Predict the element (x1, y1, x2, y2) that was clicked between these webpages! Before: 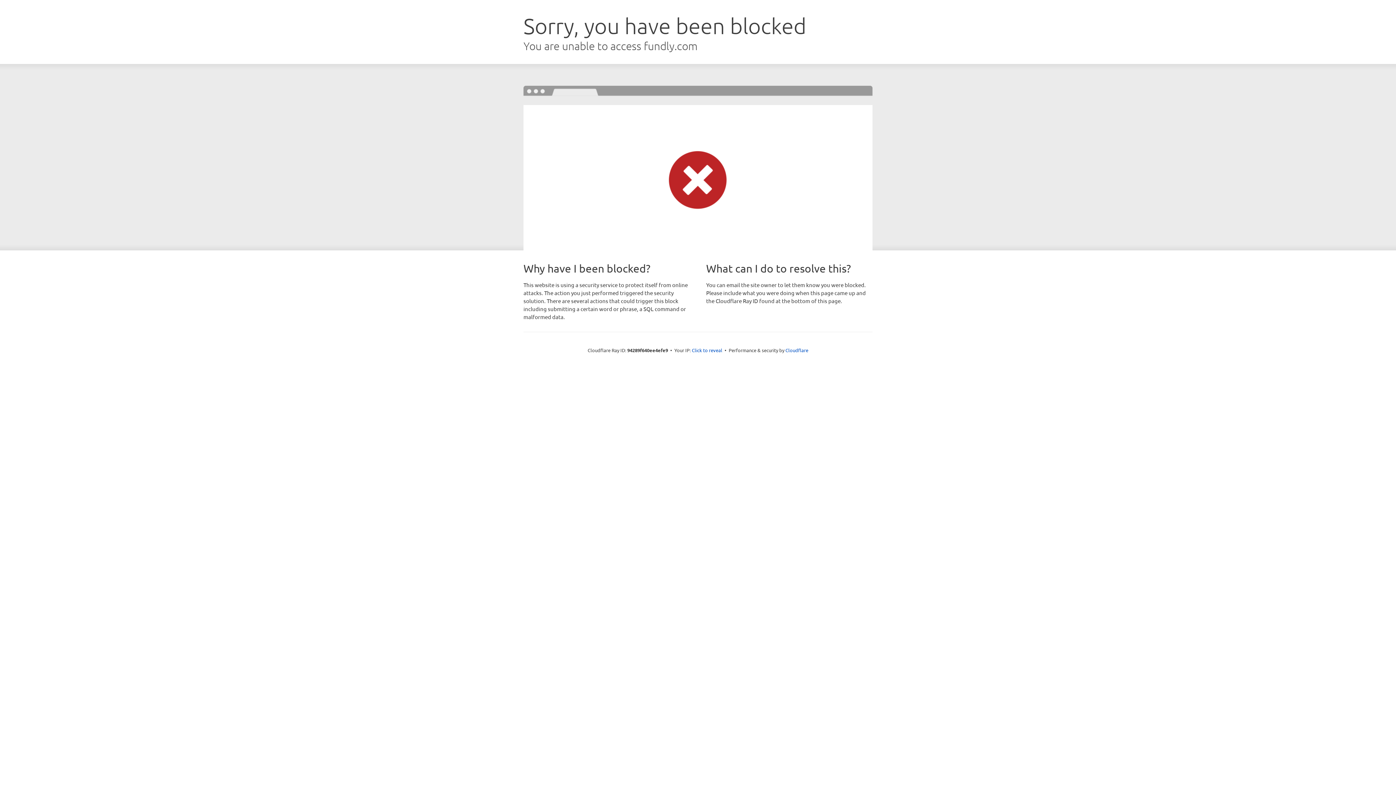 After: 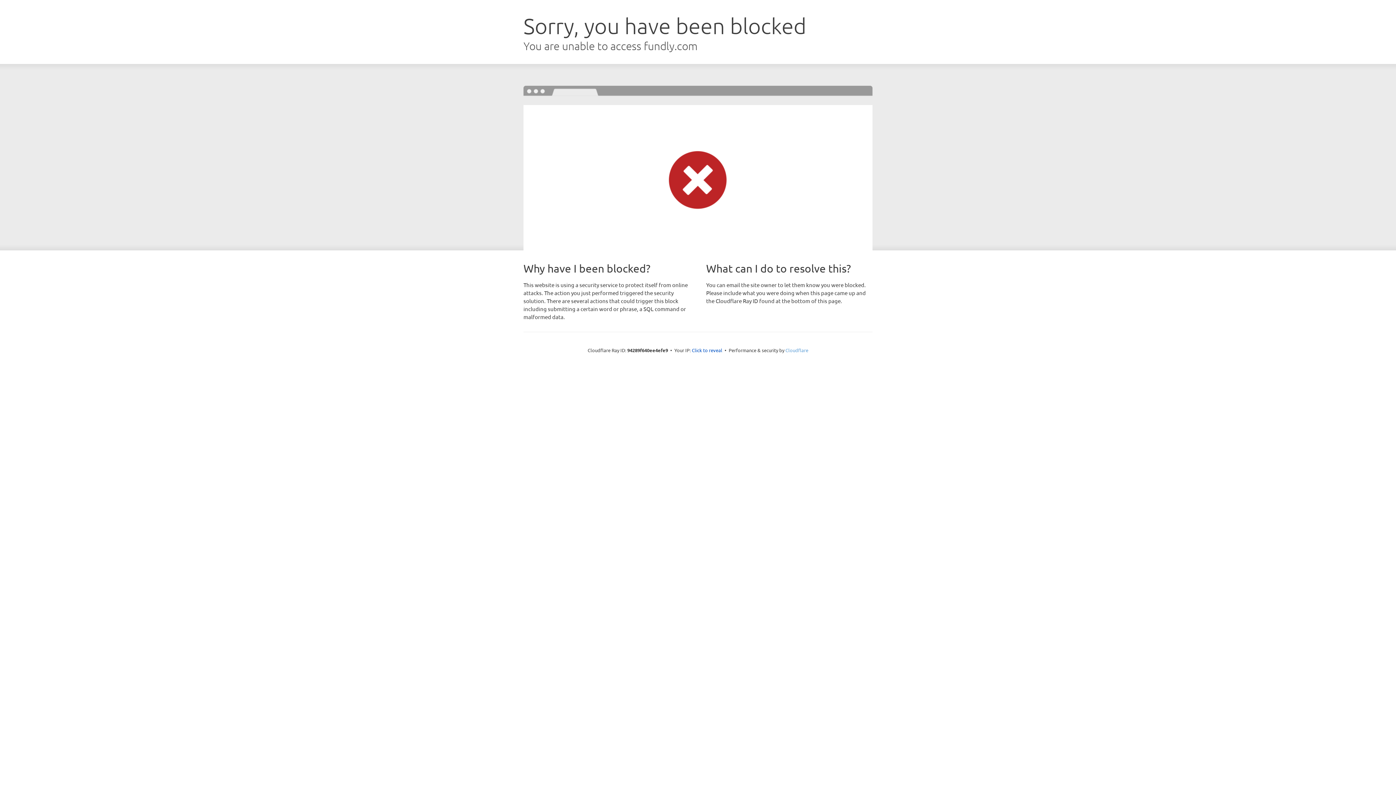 Action: bbox: (785, 347, 808, 353) label: Cloudflare